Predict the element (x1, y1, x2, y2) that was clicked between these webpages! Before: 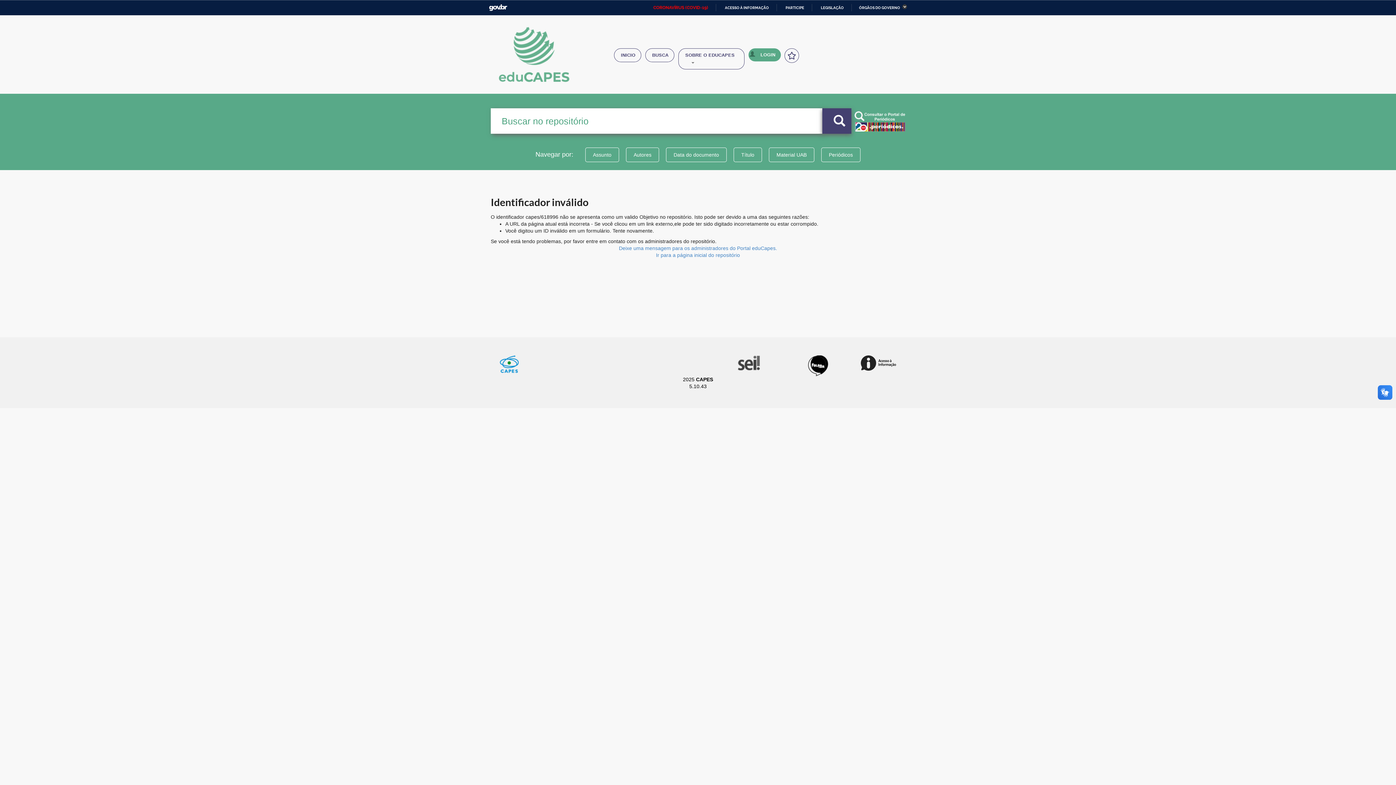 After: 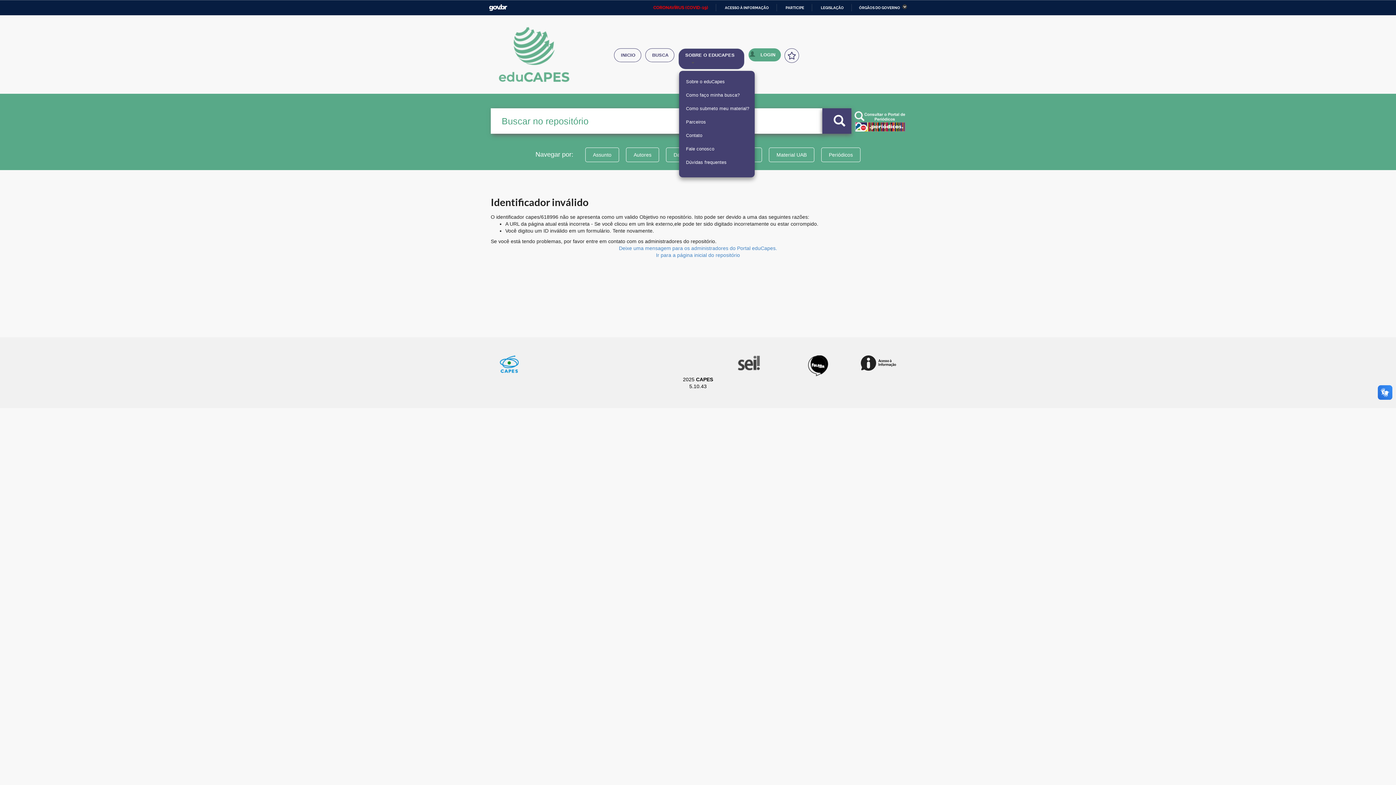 Action: label: SOBRE O EDUCAPES  bbox: (678, 48, 744, 69)